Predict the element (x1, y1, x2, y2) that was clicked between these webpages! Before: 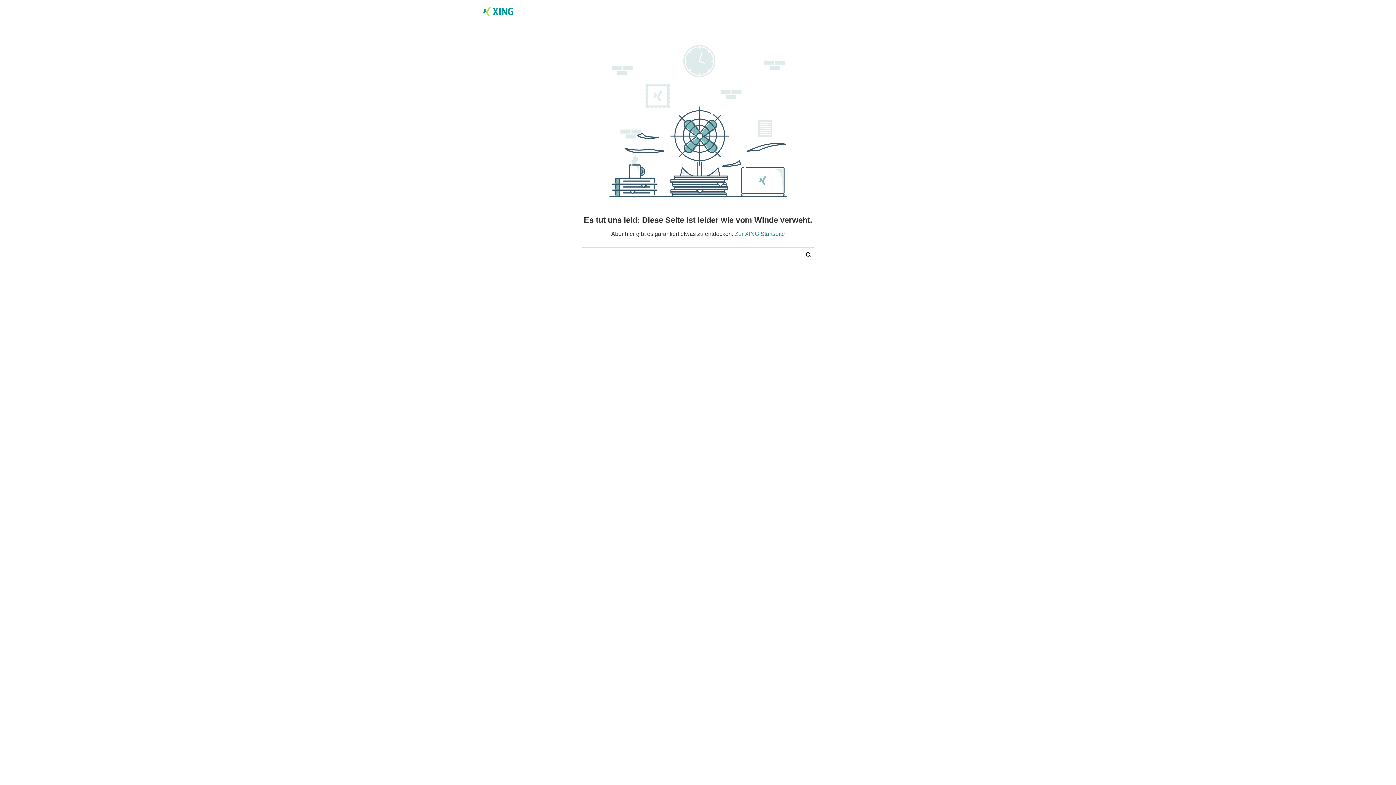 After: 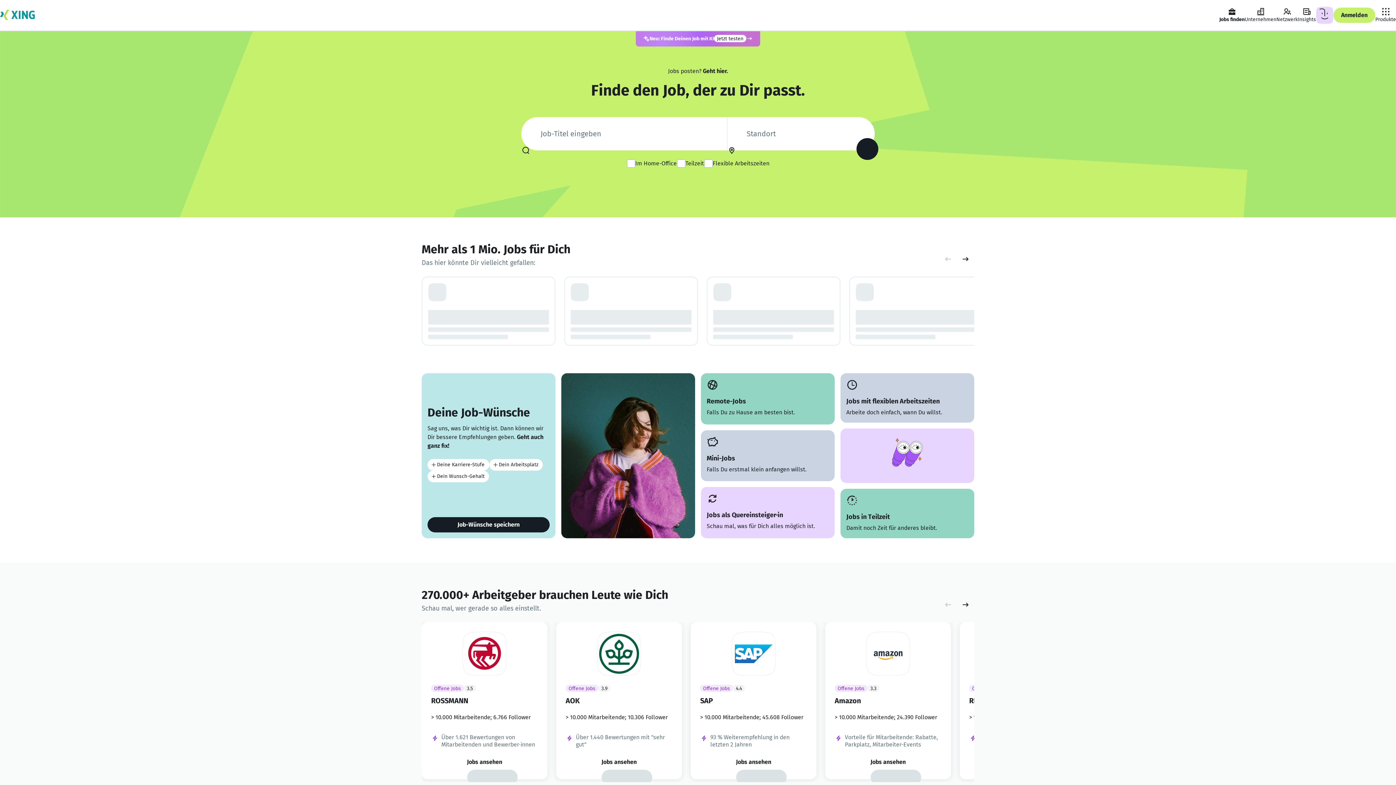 Action: bbox: (734, 230, 785, 237) label: Zur XING Startseite